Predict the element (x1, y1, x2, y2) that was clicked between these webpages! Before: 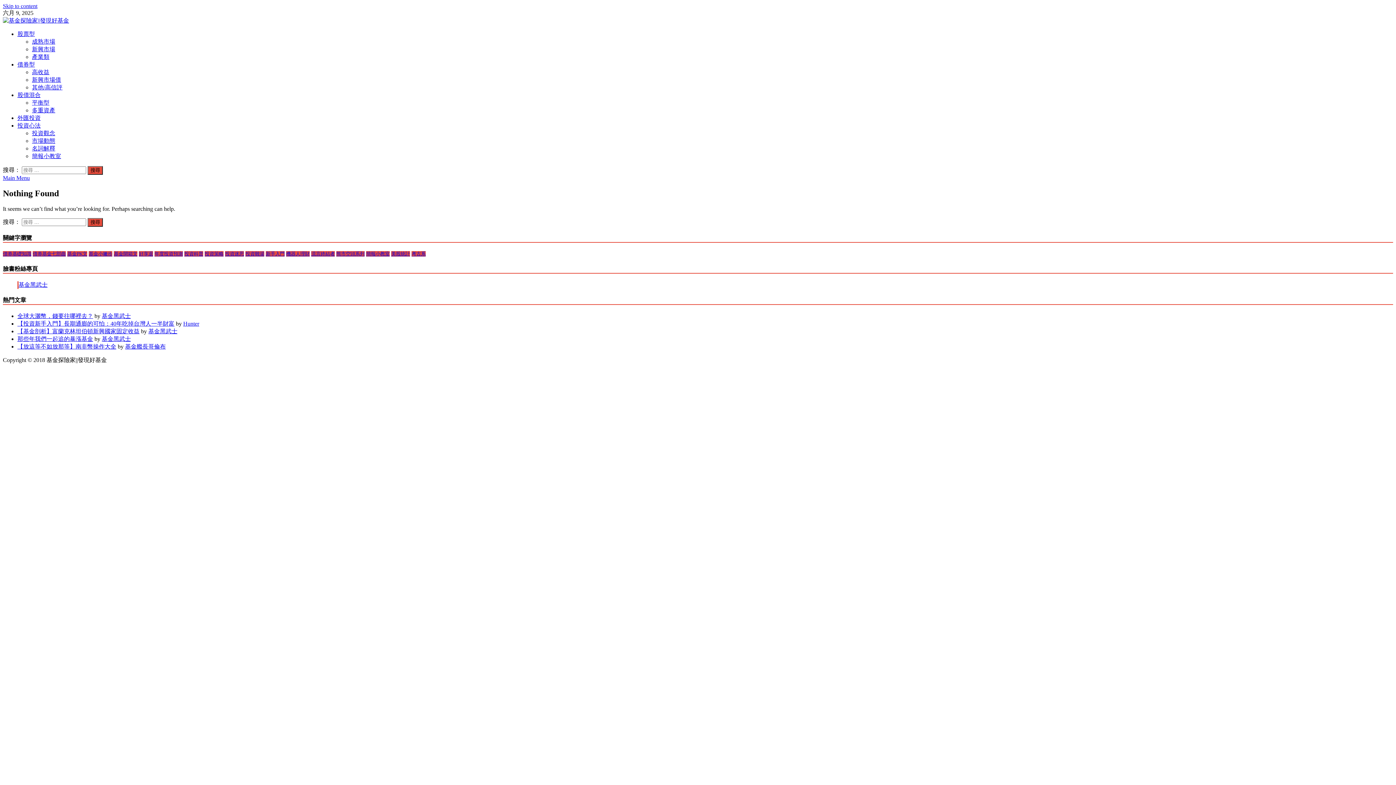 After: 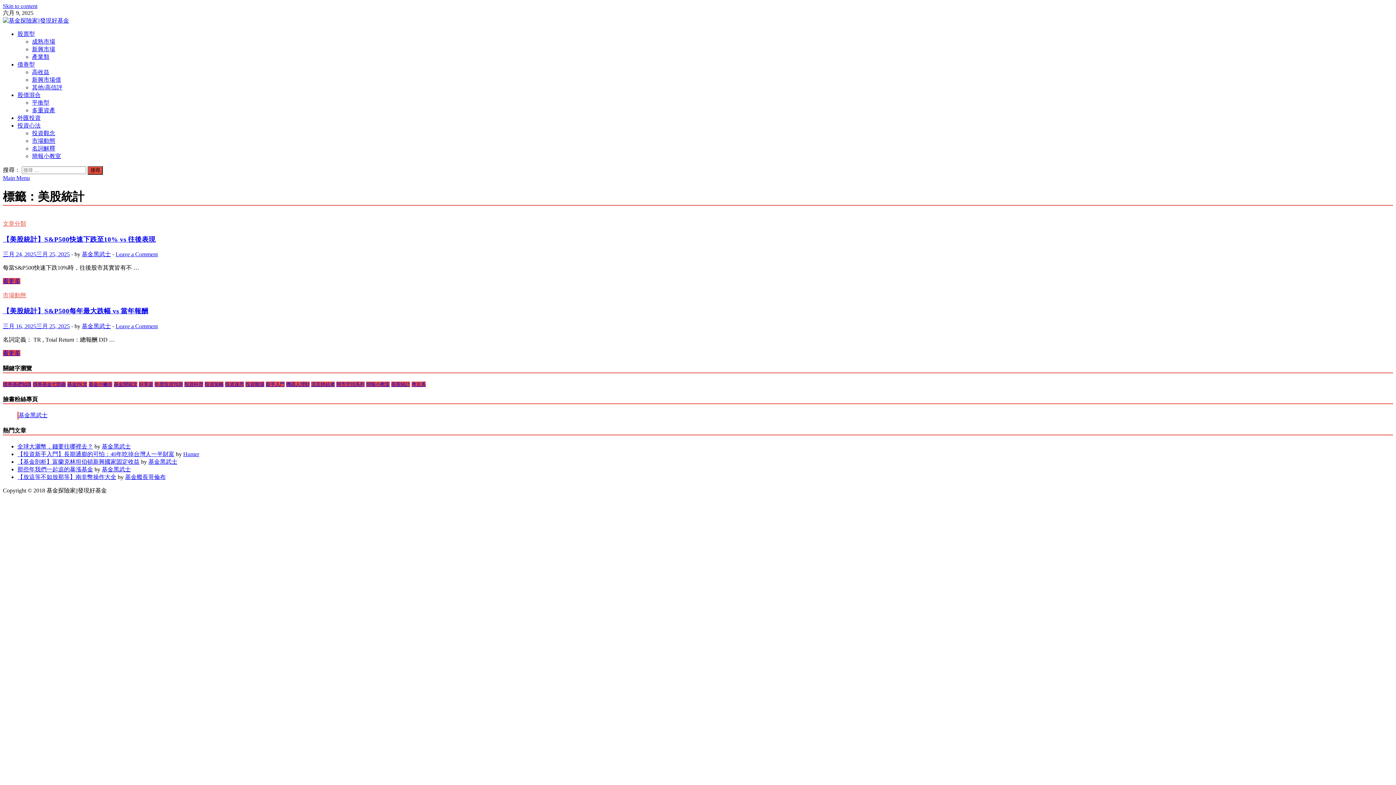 Action: label: 美股統計 bbox: (391, 251, 410, 256)